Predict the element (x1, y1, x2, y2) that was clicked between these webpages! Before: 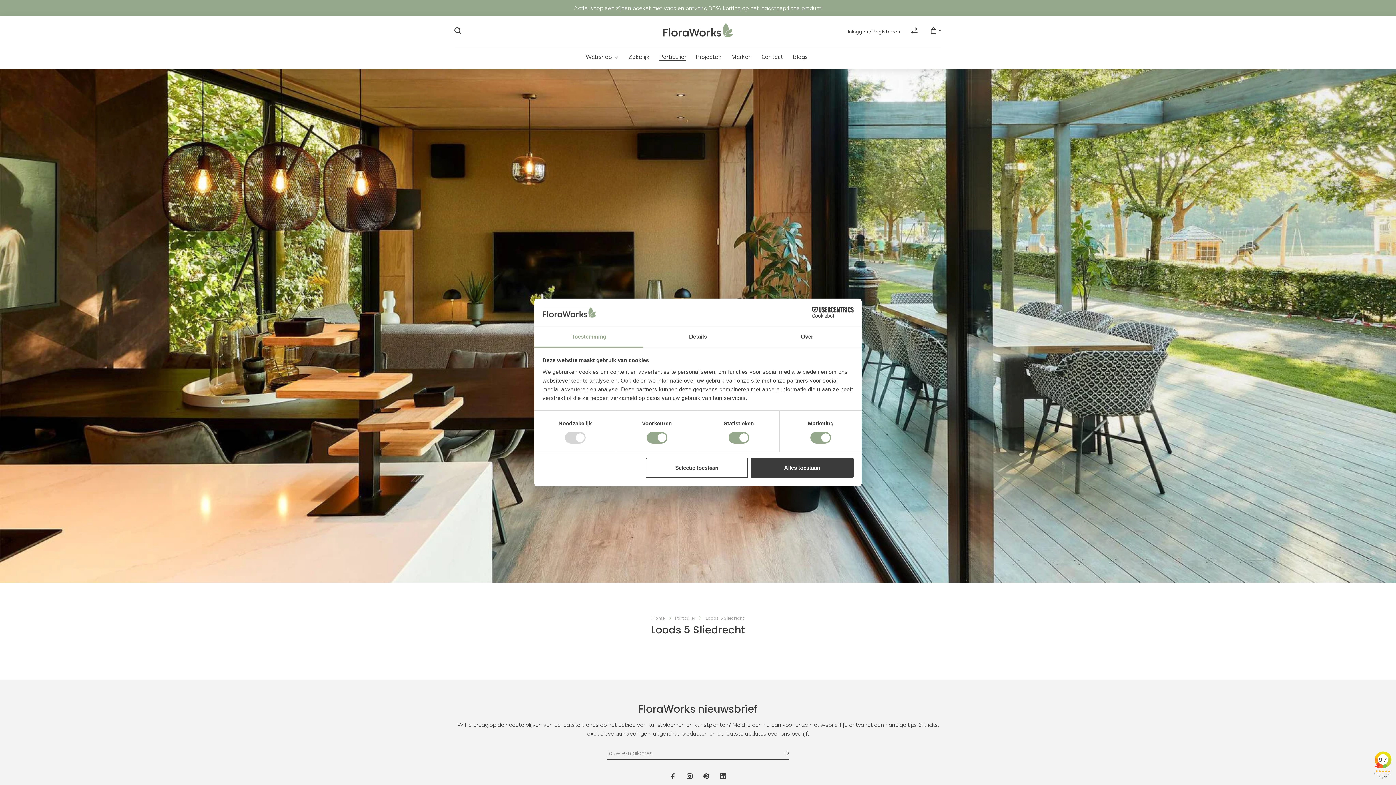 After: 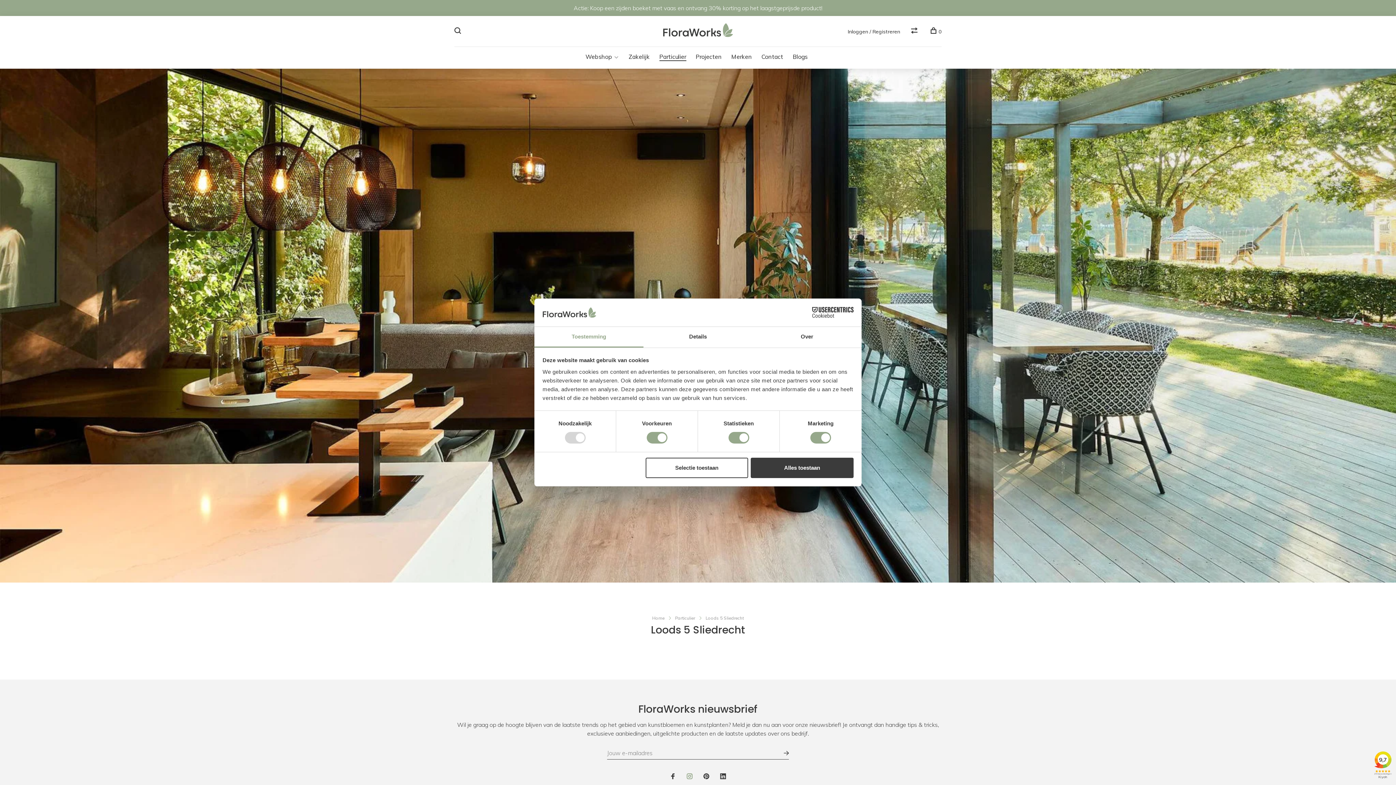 Action: bbox: (686, 773, 692, 780)